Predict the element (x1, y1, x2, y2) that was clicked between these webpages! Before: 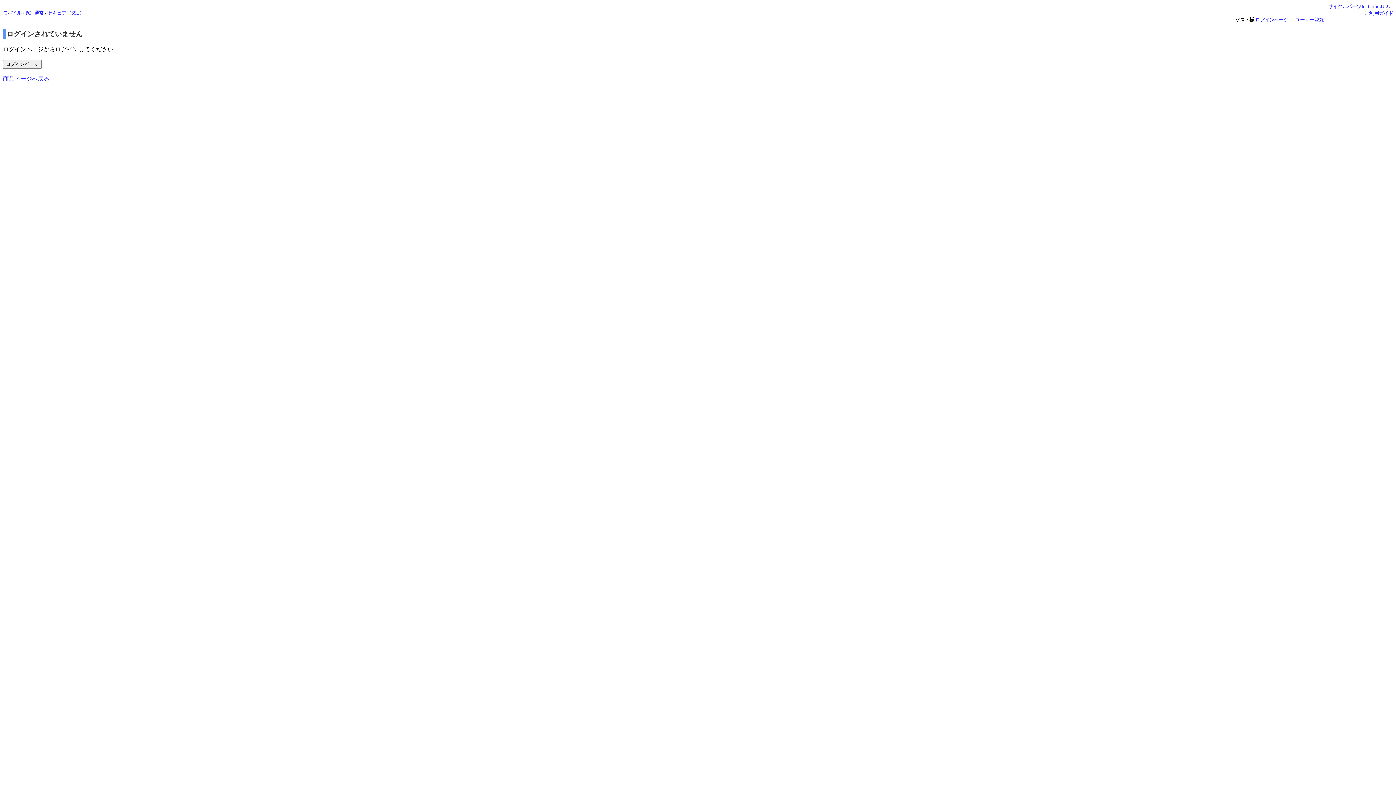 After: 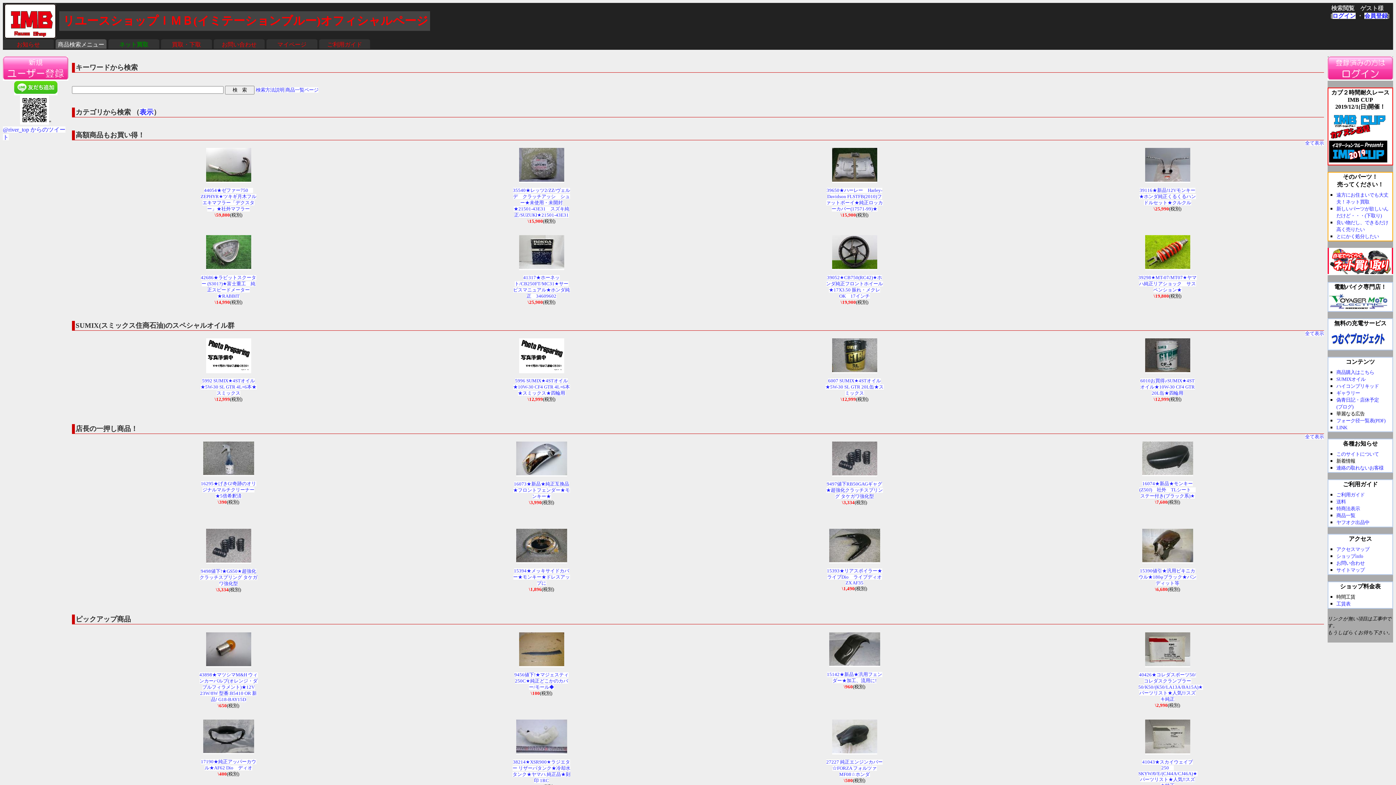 Action: label: リサイクルパーツImitation.BLUE bbox: (1324, 3, 1393, 9)